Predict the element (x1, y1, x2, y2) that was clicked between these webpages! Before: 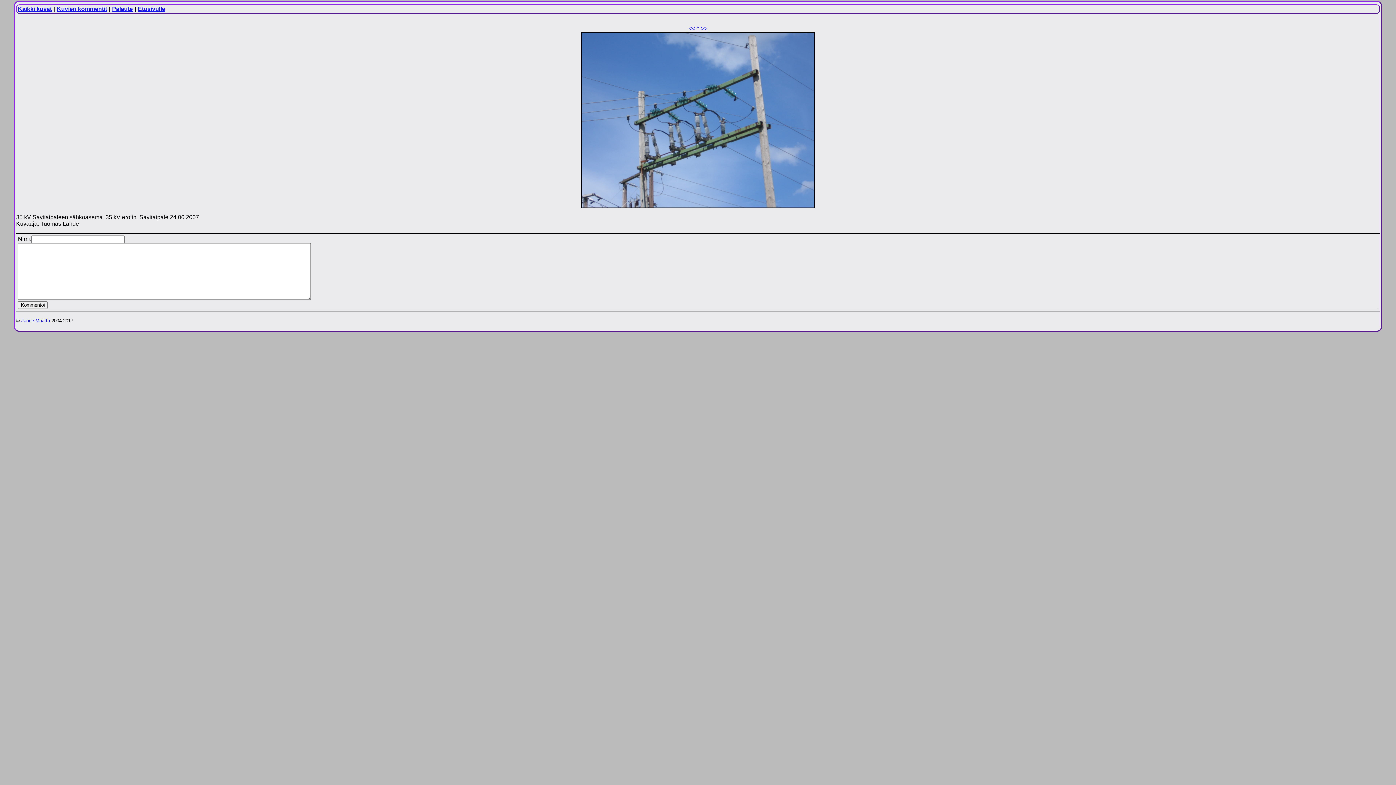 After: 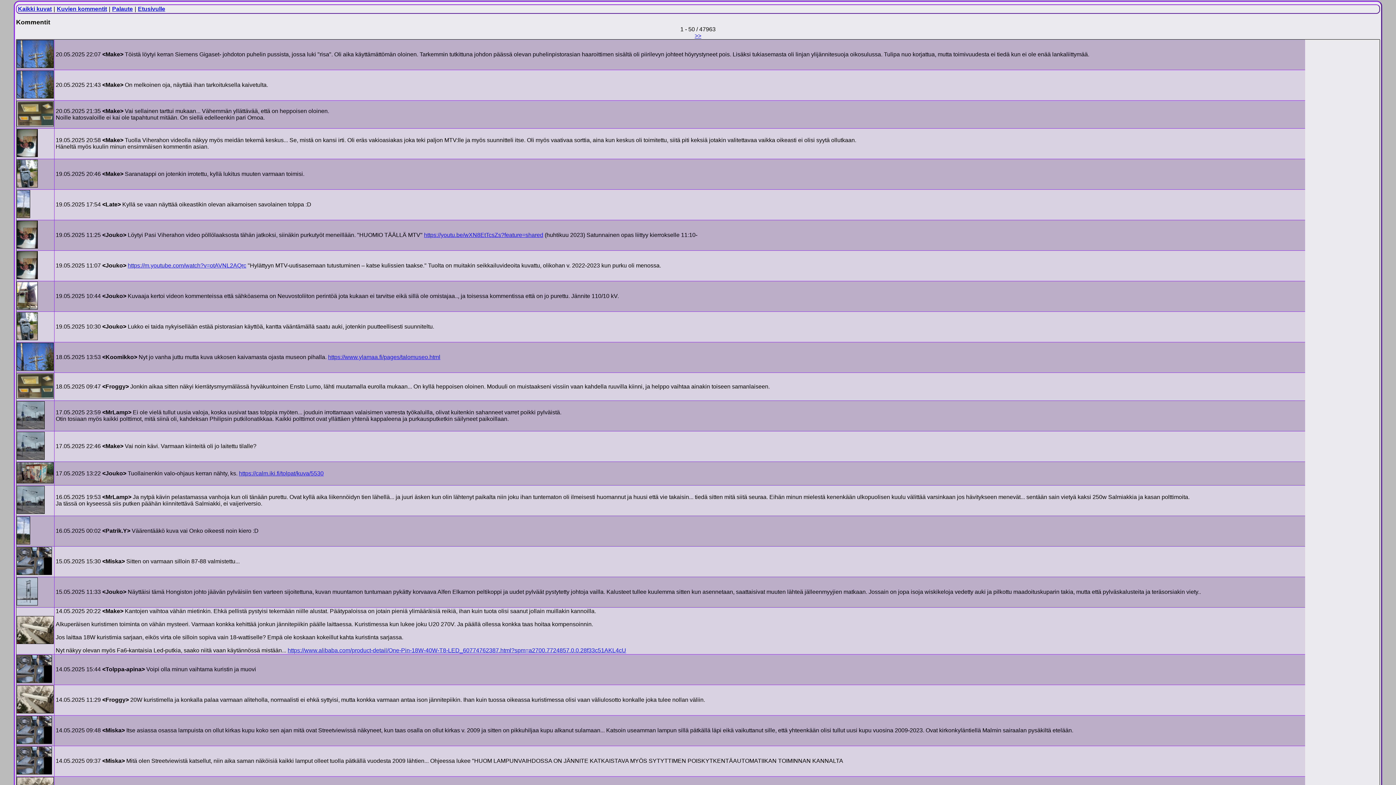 Action: label: Kuvien kommentit bbox: (56, 5, 107, 12)